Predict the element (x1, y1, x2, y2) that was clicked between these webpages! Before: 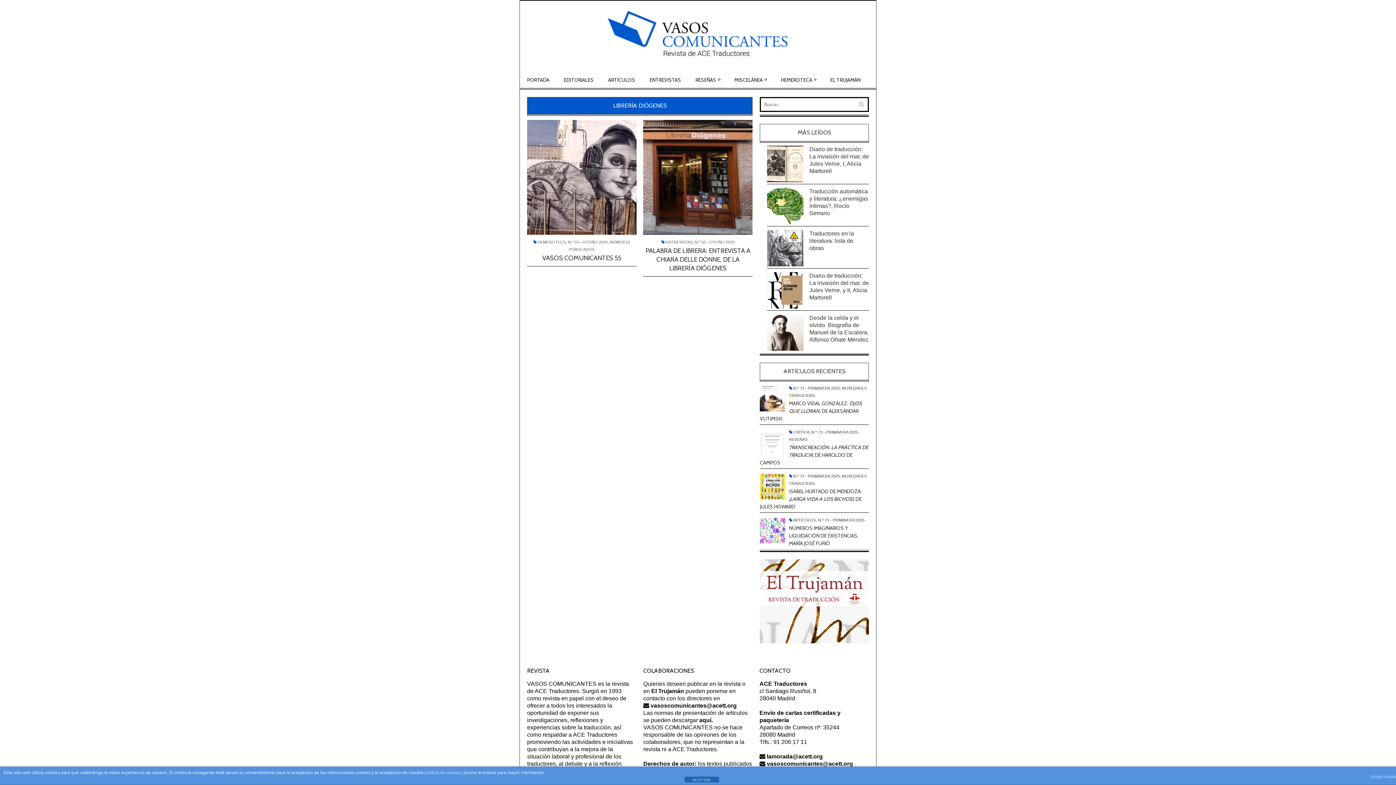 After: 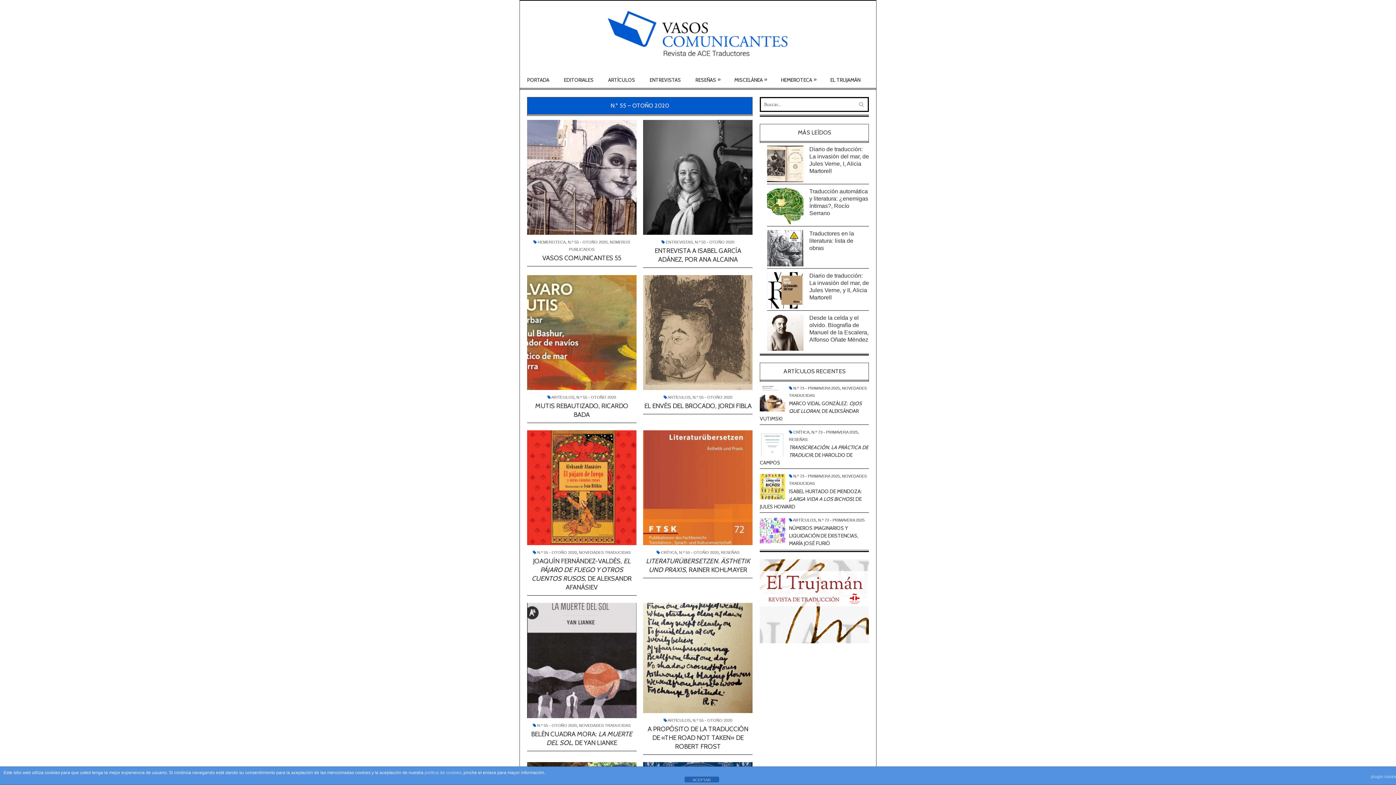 Action: label: N.º 55 - OTOÑO 2020 bbox: (568, 240, 607, 244)